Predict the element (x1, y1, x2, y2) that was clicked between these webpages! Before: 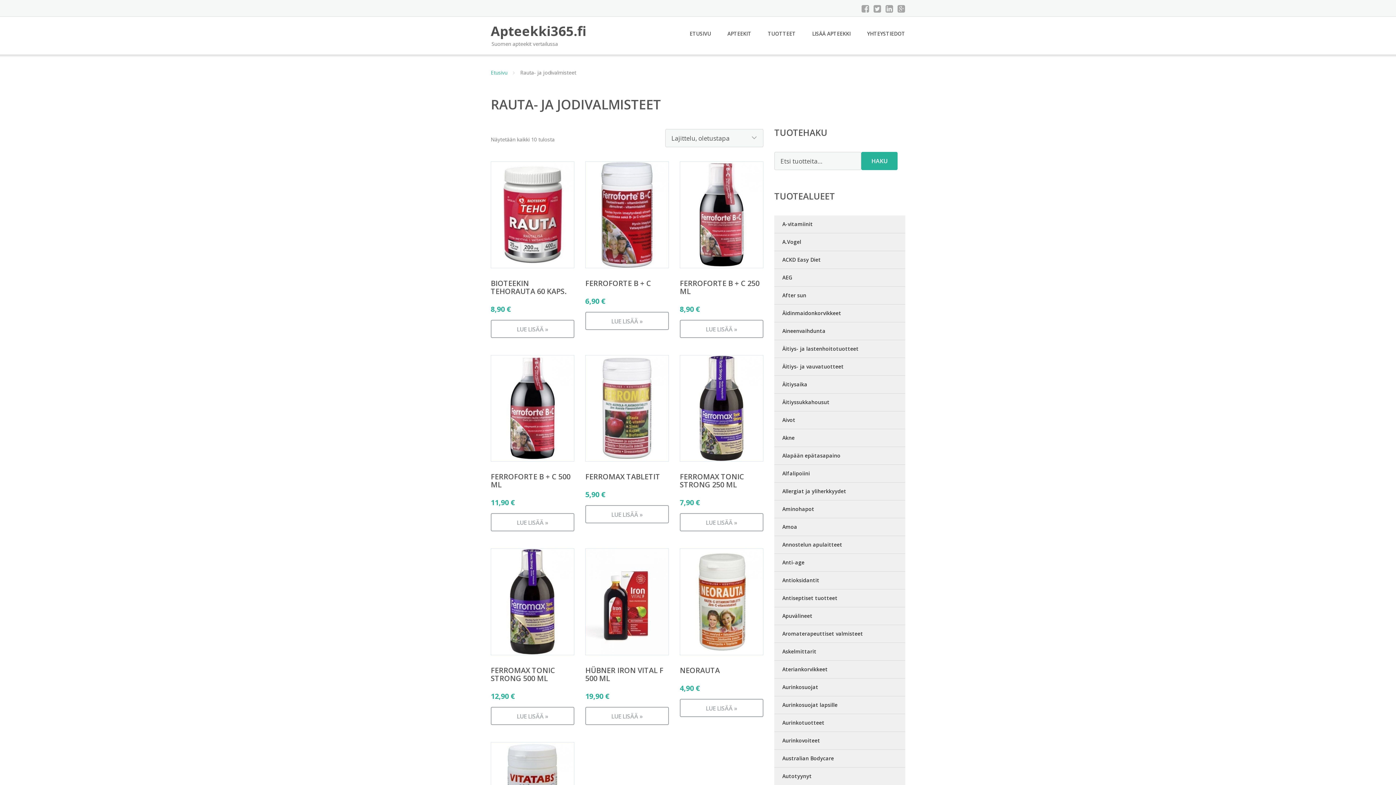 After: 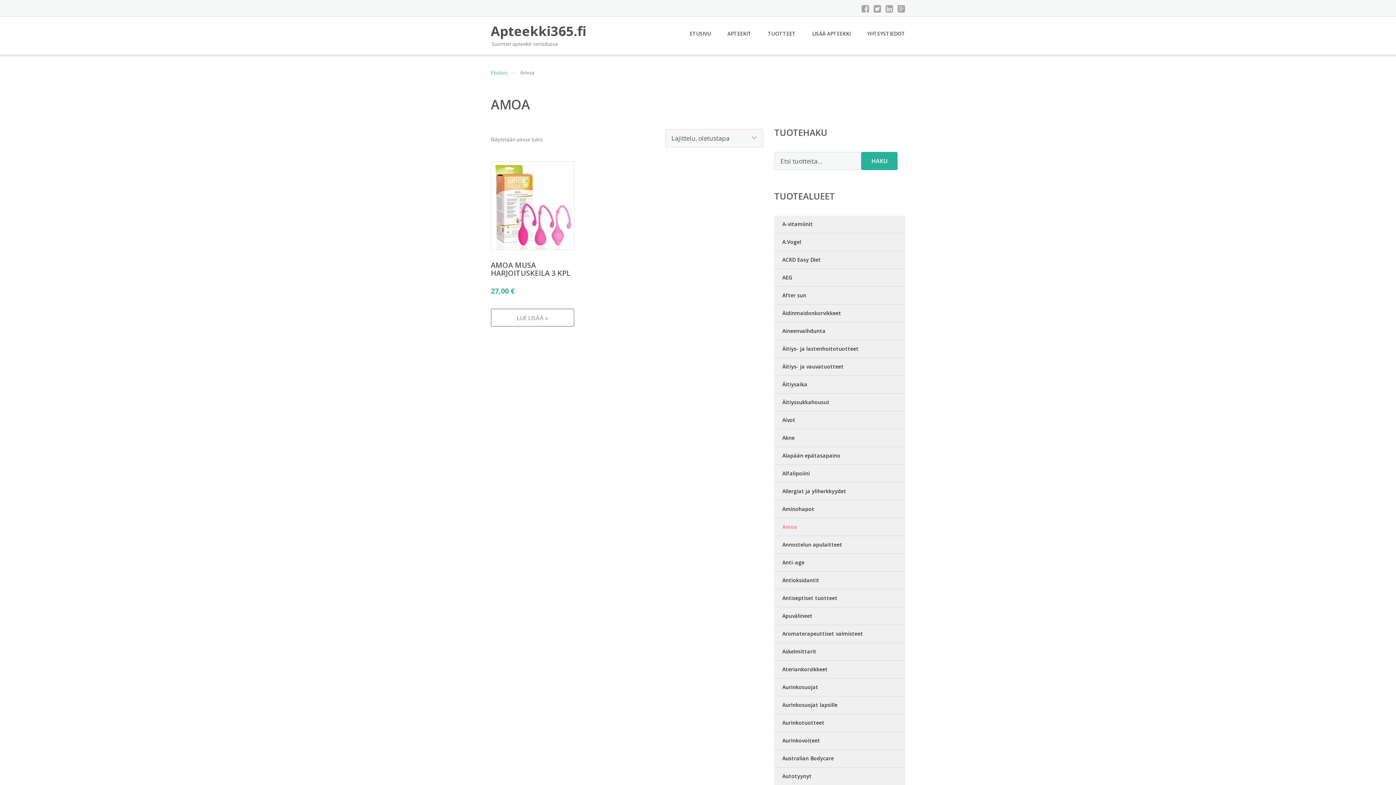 Action: label: Amoa bbox: (774, 518, 905, 536)